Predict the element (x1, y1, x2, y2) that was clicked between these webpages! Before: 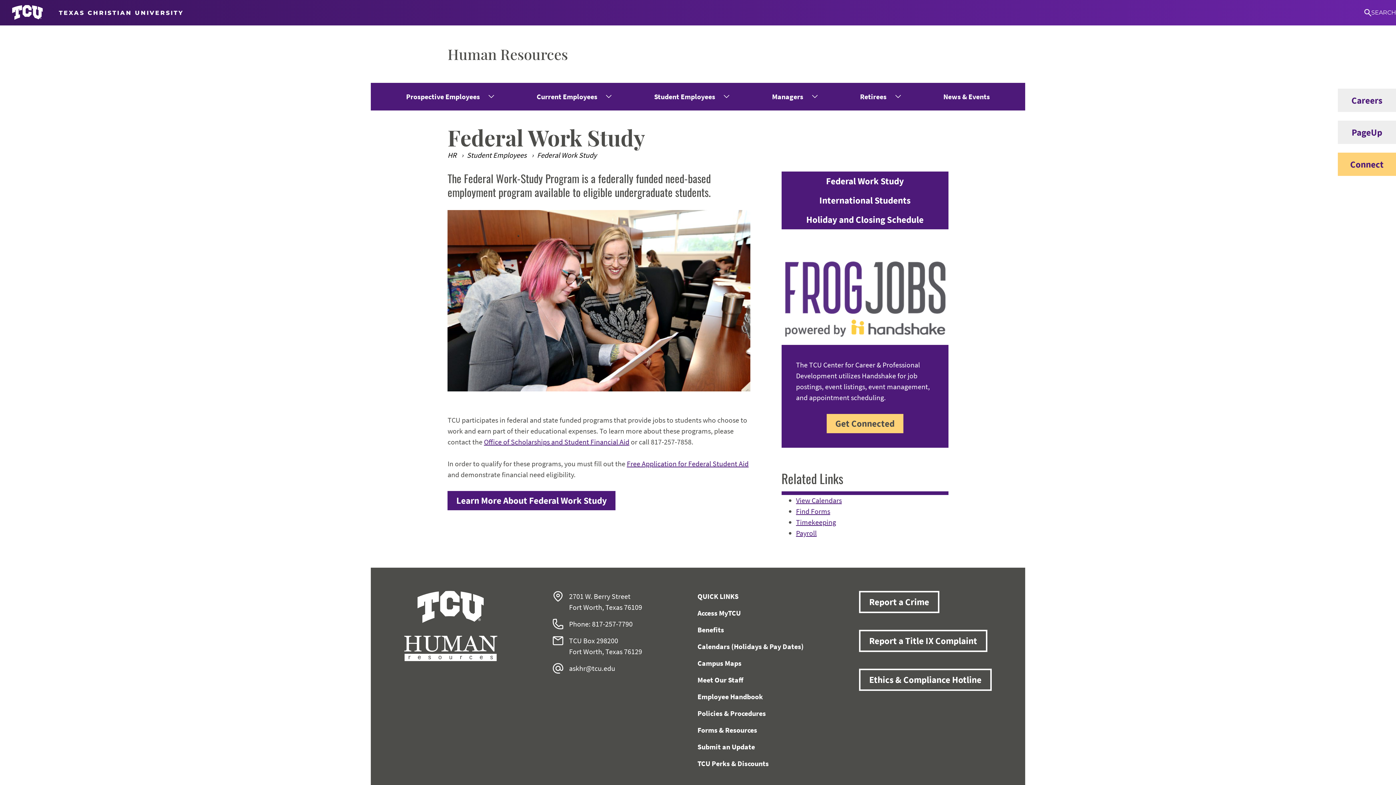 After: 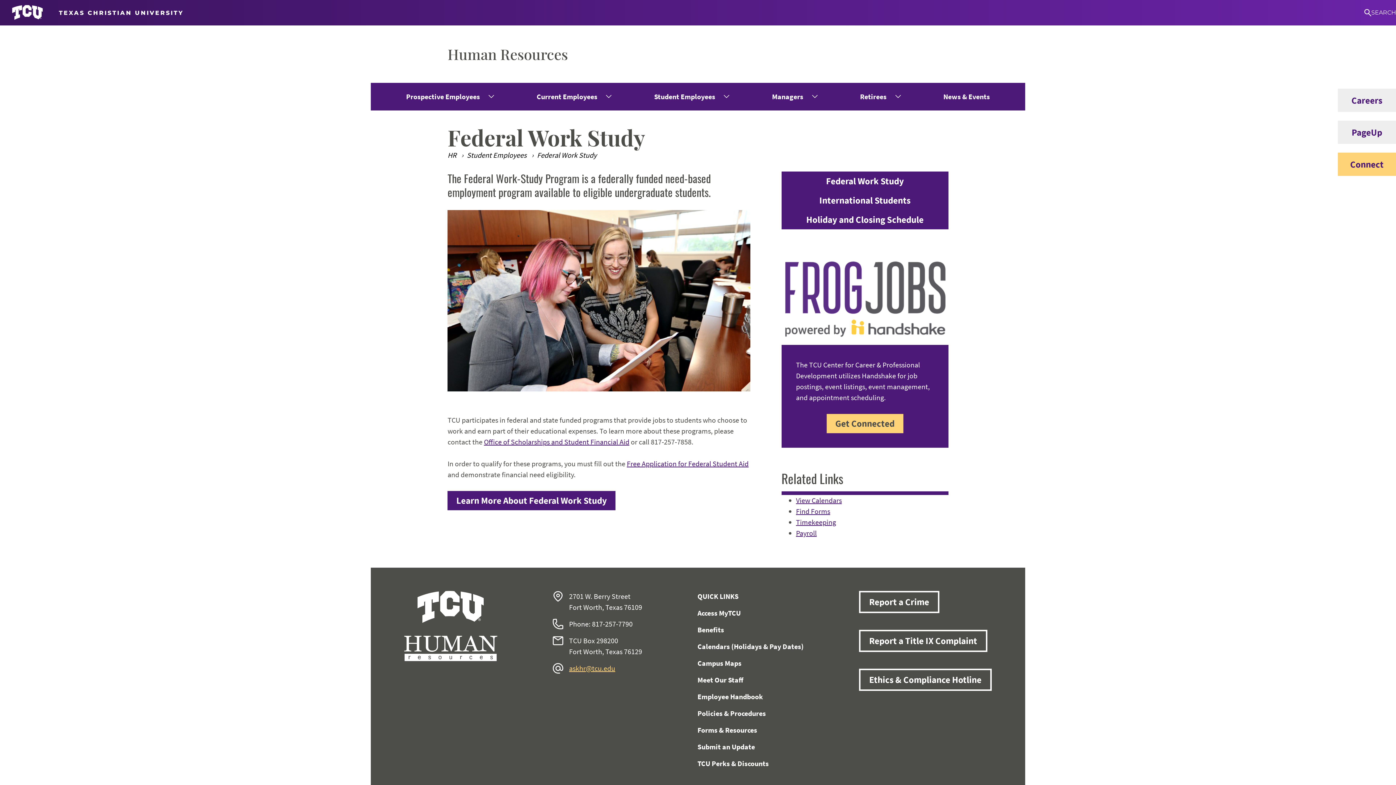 Action: label: askhr@tcu.edu bbox: (569, 664, 615, 673)